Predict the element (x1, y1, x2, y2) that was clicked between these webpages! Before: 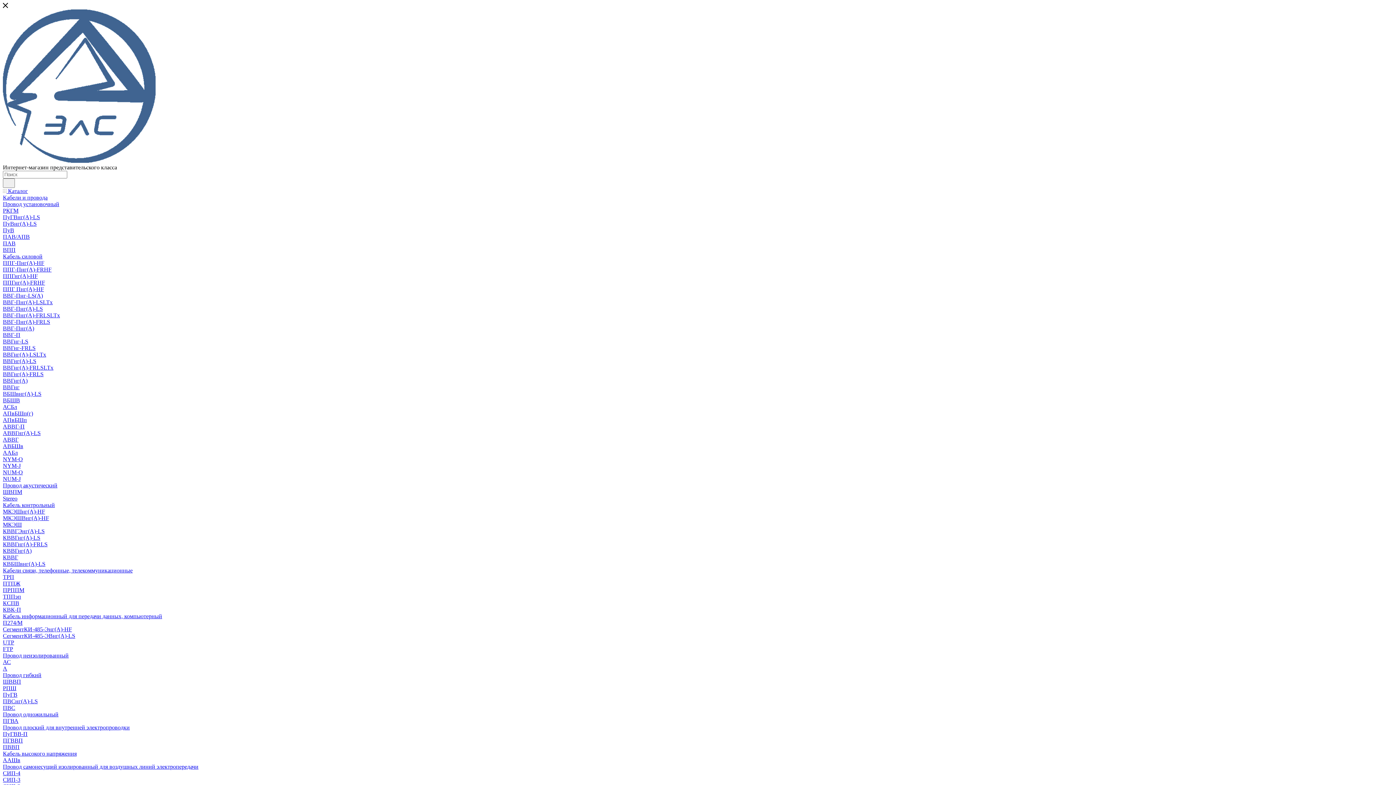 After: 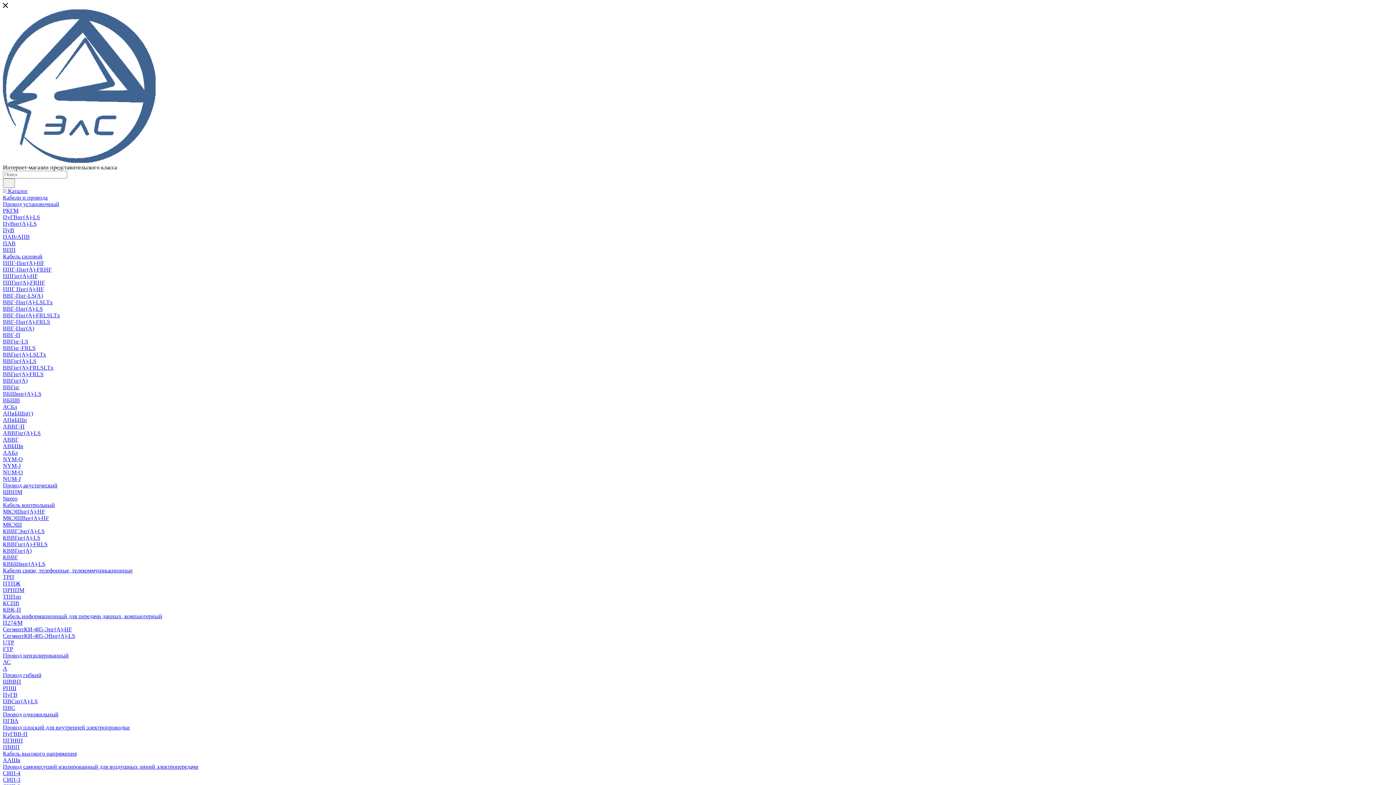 Action: bbox: (2, 541, 47, 547) label: КВВГнг(А)-FRLS